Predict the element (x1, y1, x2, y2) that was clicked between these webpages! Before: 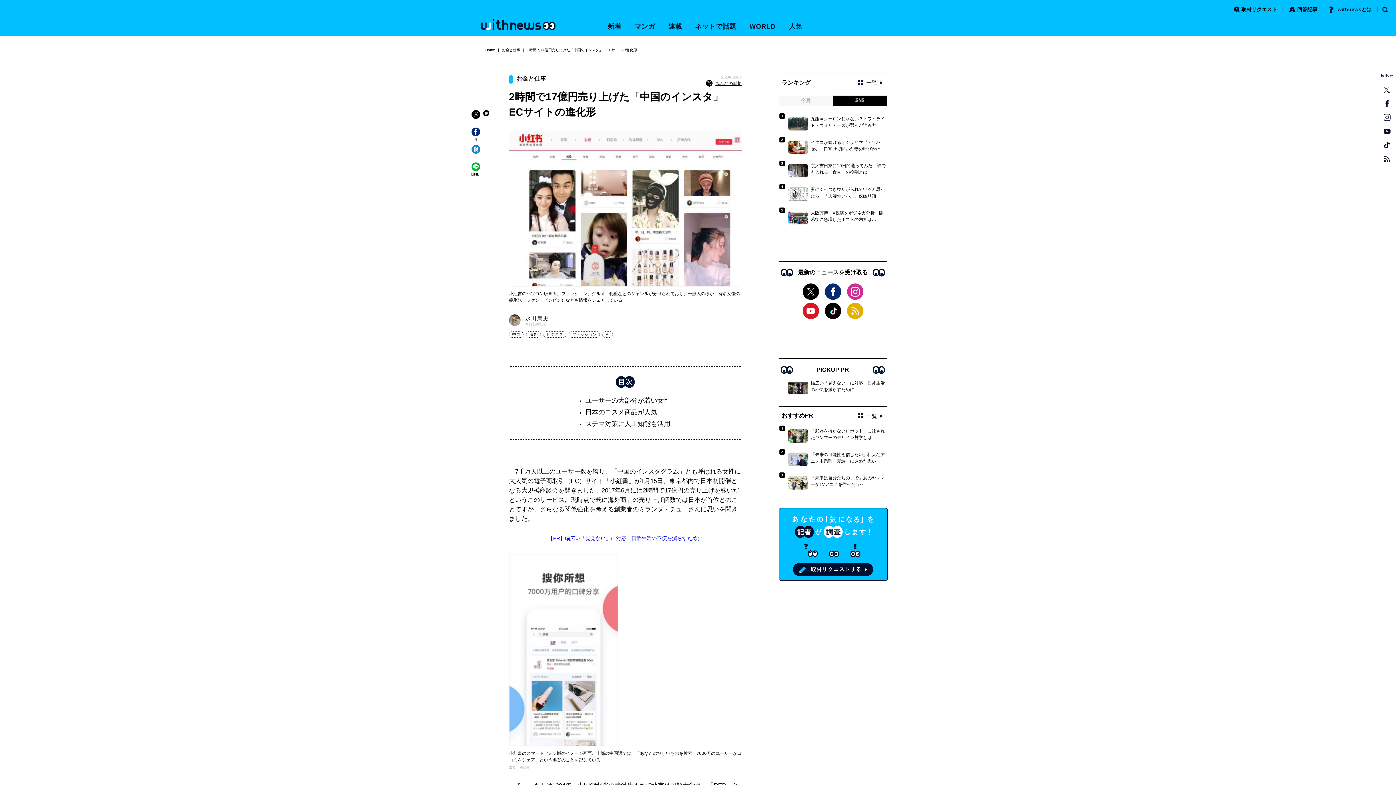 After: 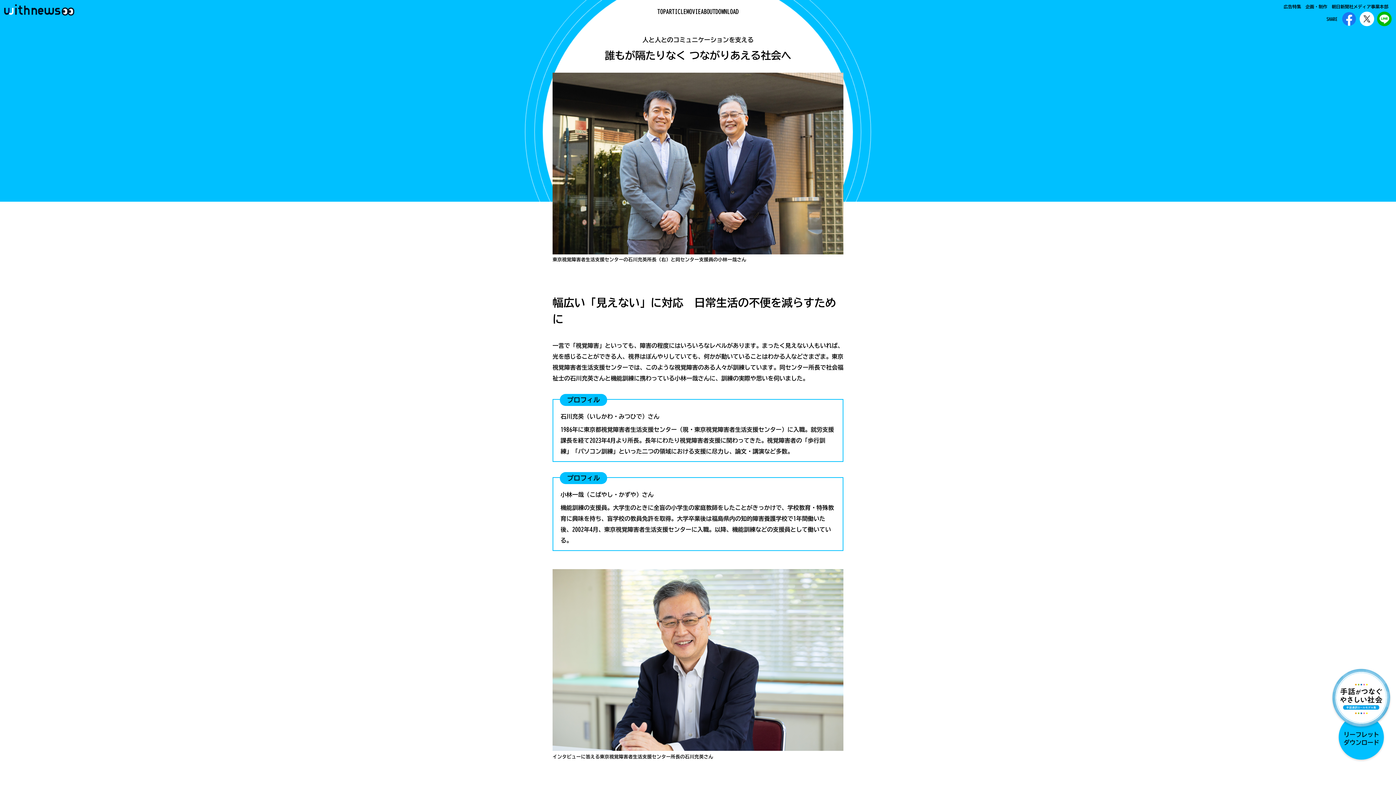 Action: bbox: (548, 535, 702, 541) label: 【PR】幅広い「見えない」に対応　日常生活の不便を減らすために